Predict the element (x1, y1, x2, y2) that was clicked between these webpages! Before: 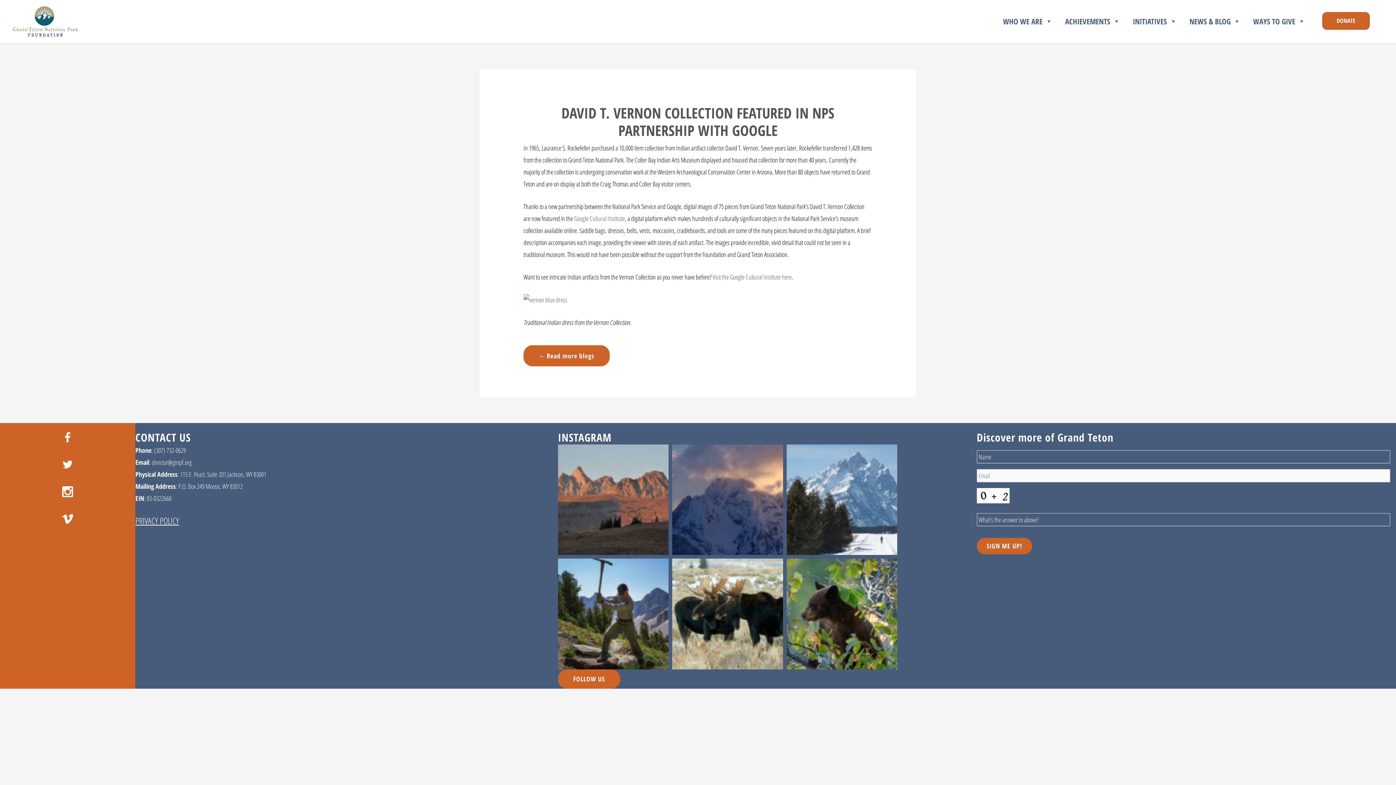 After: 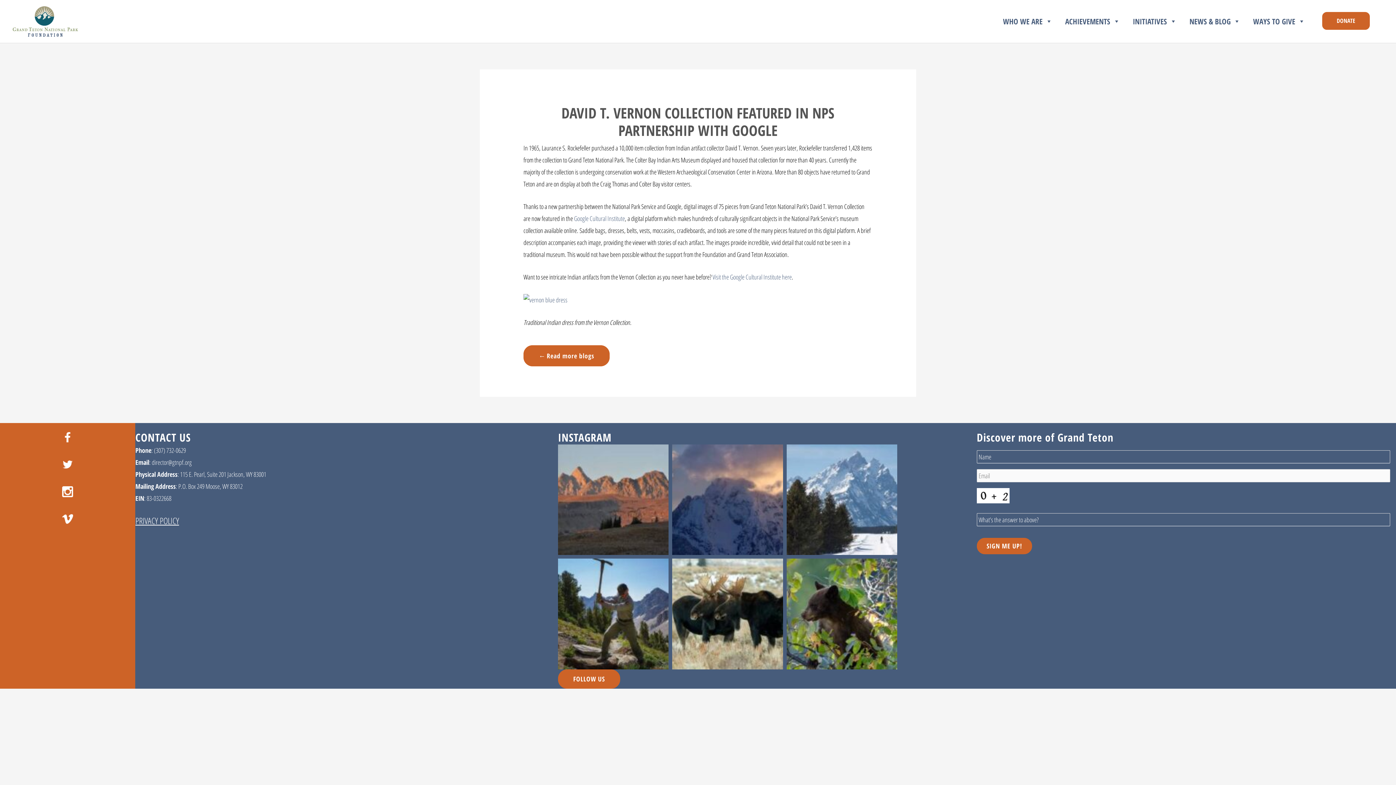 Action: bbox: (672, 609, 783, 617)